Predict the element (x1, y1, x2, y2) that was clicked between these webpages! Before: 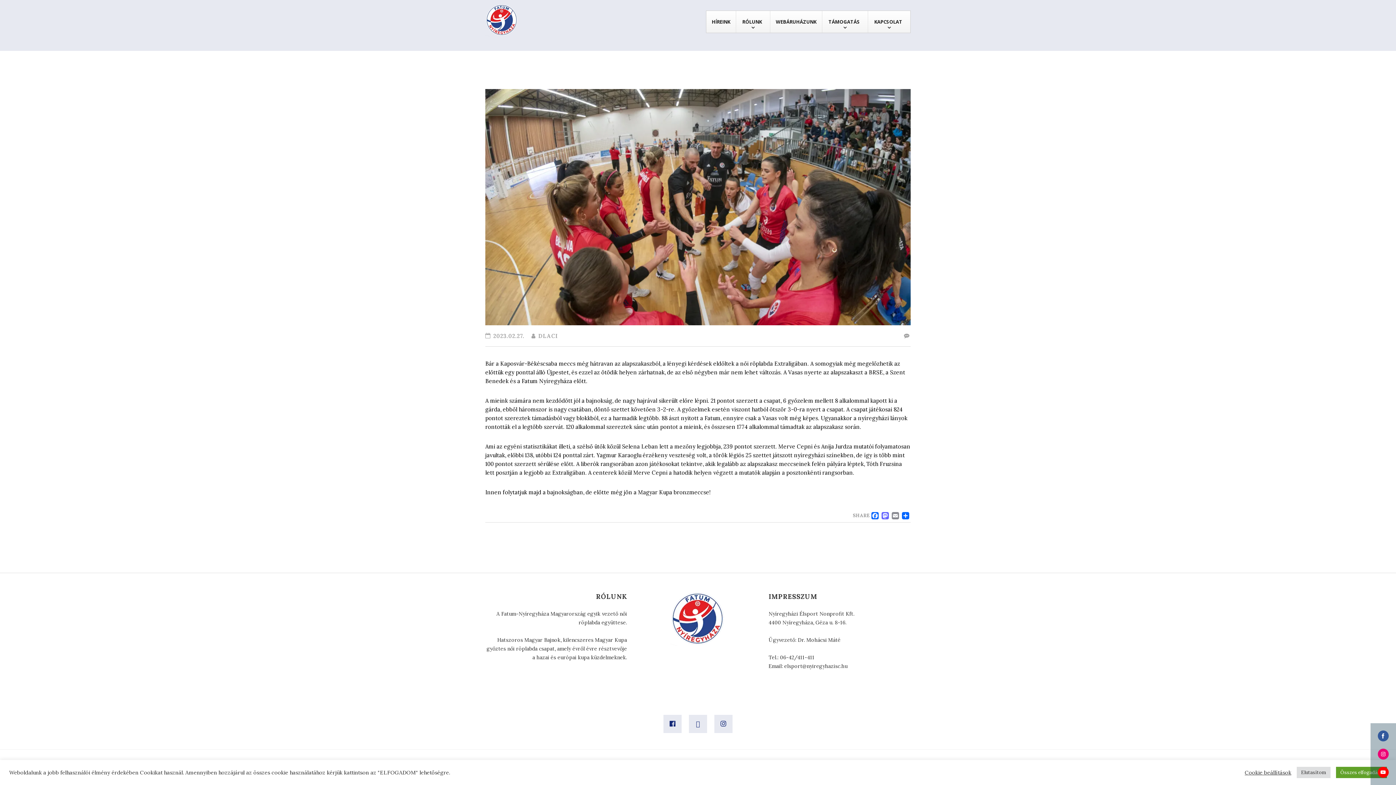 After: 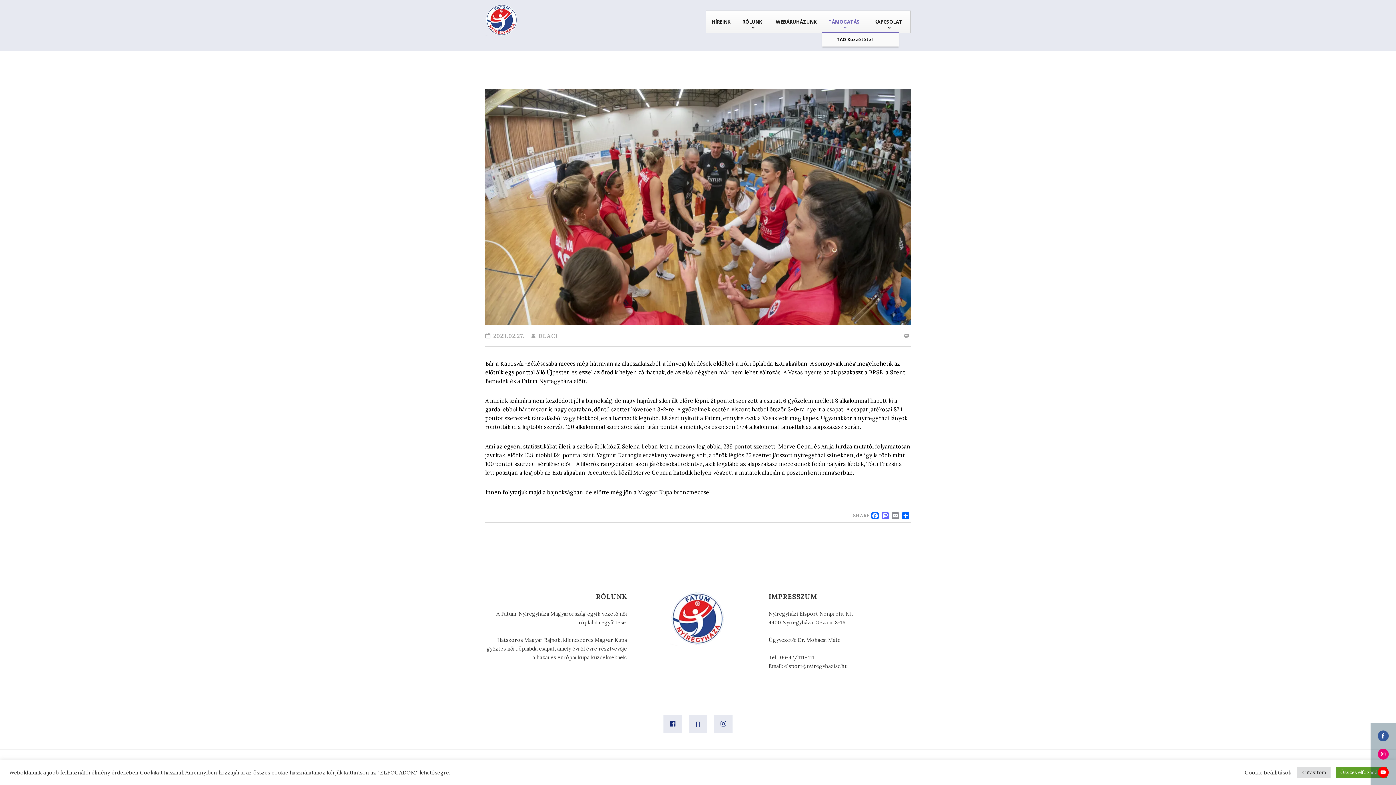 Action: label: TÁMOGATÁS bbox: (822, 10, 868, 32)